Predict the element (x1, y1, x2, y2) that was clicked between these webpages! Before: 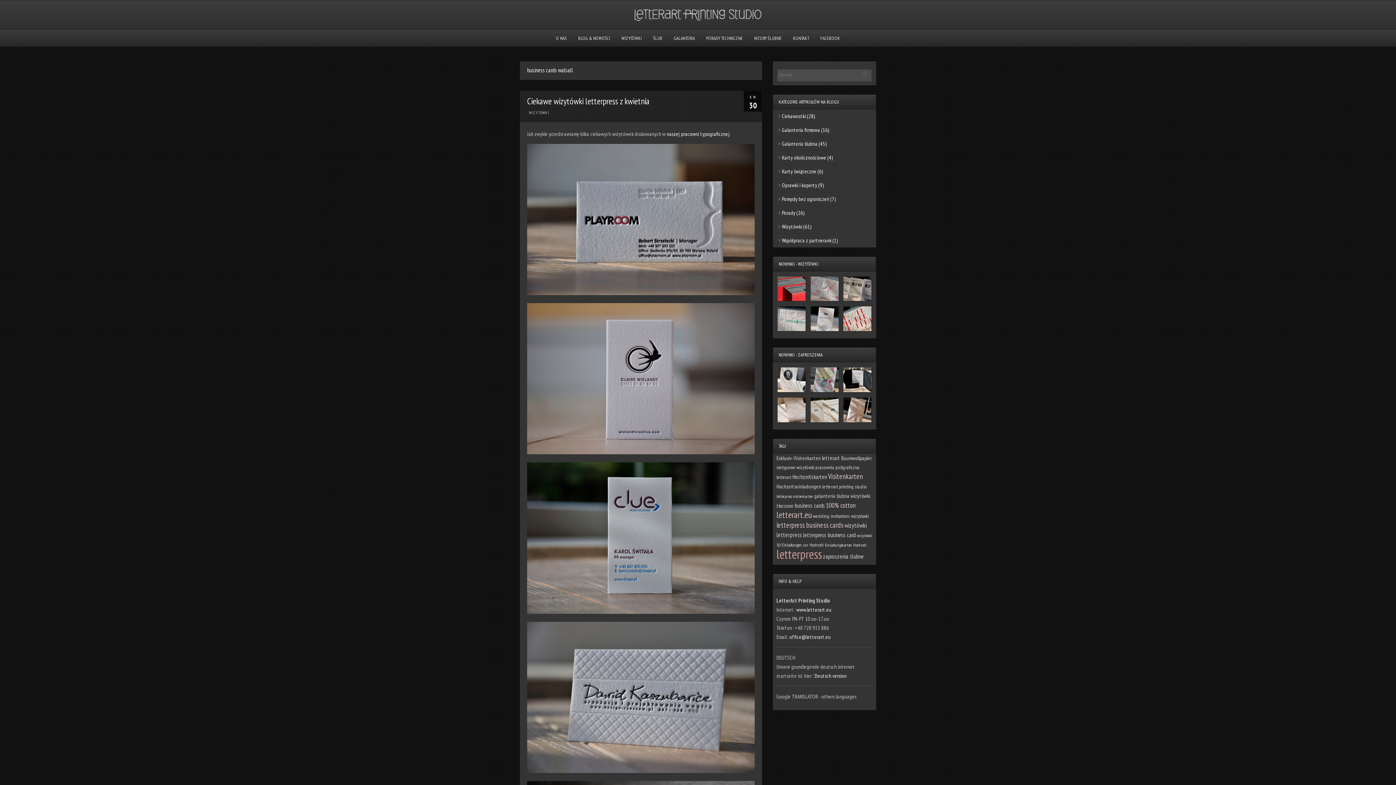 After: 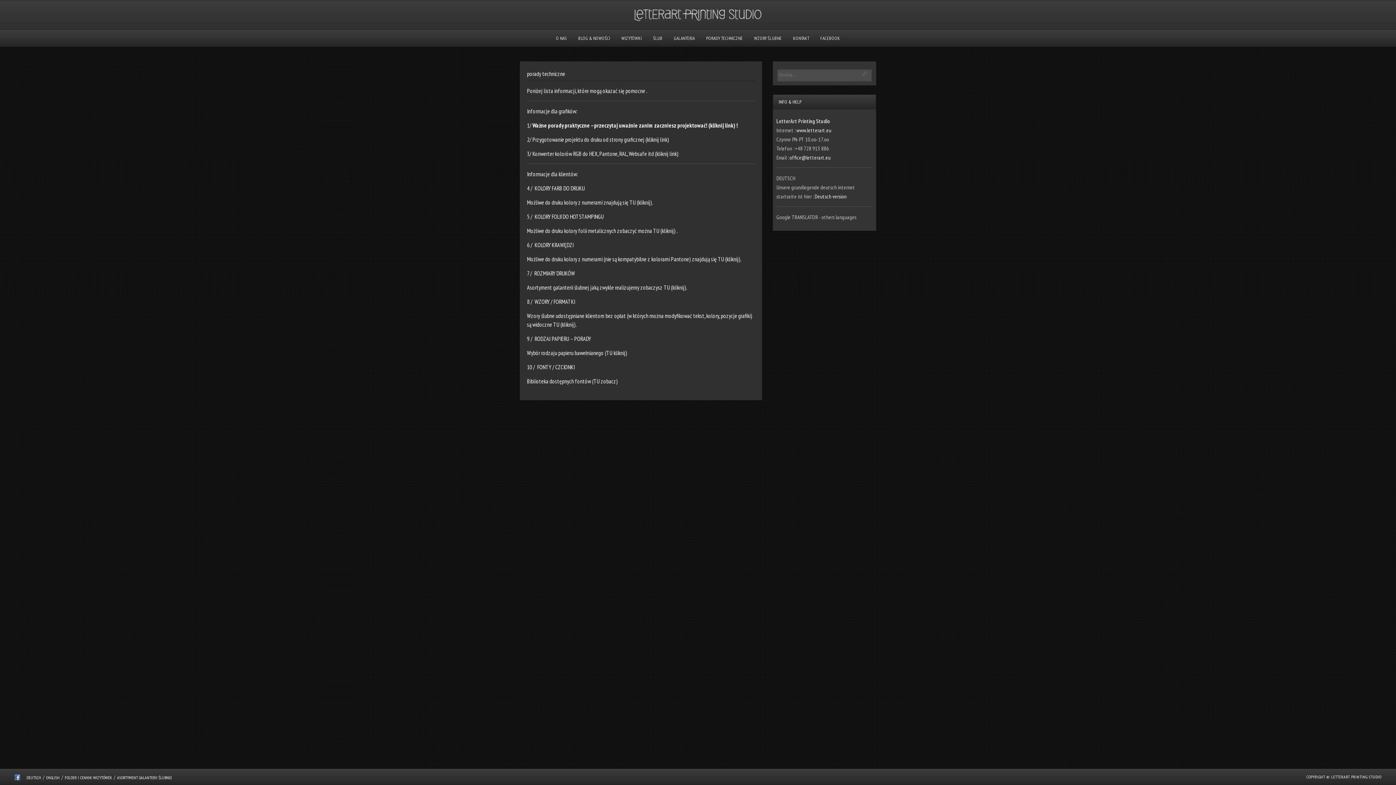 Action: bbox: (701, 29, 748, 46) label: PORADY TECHNICZNE